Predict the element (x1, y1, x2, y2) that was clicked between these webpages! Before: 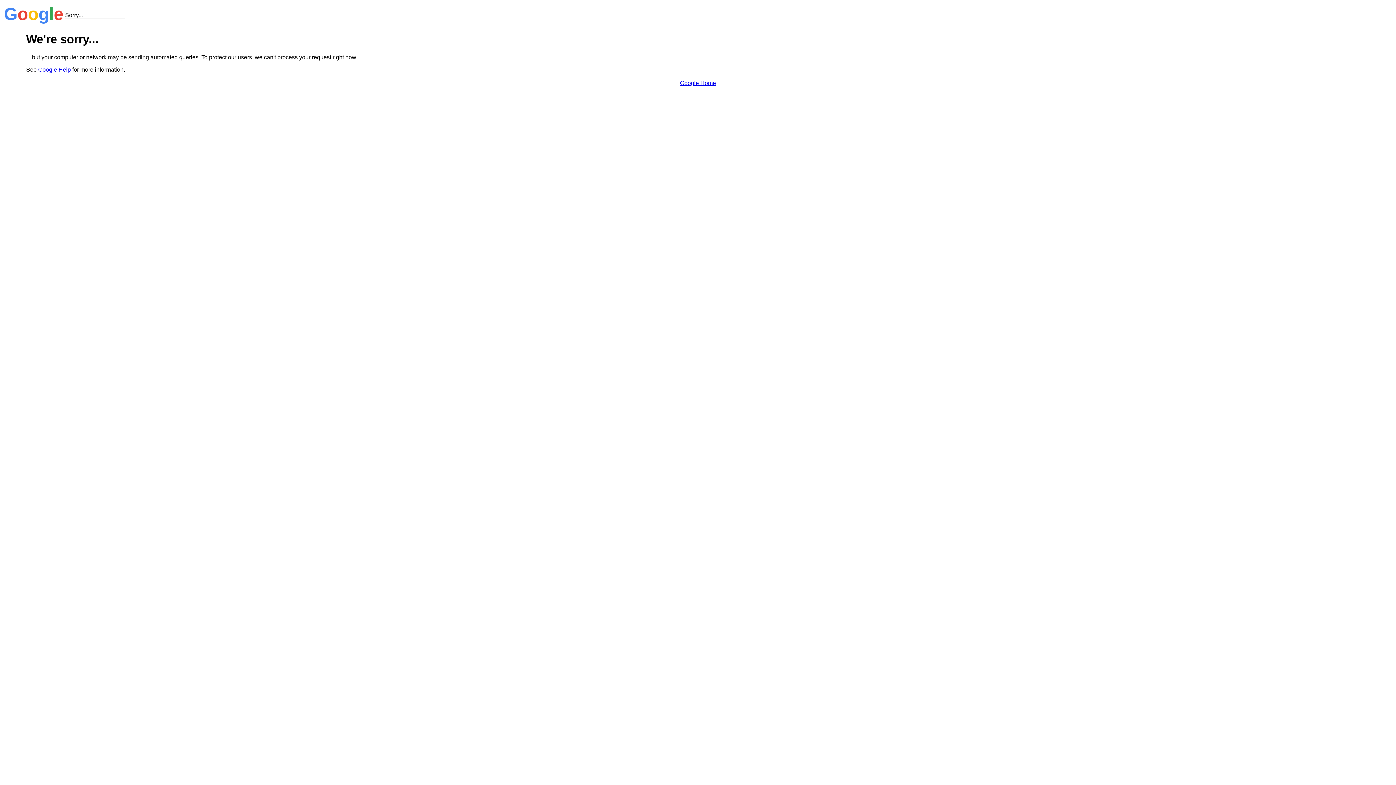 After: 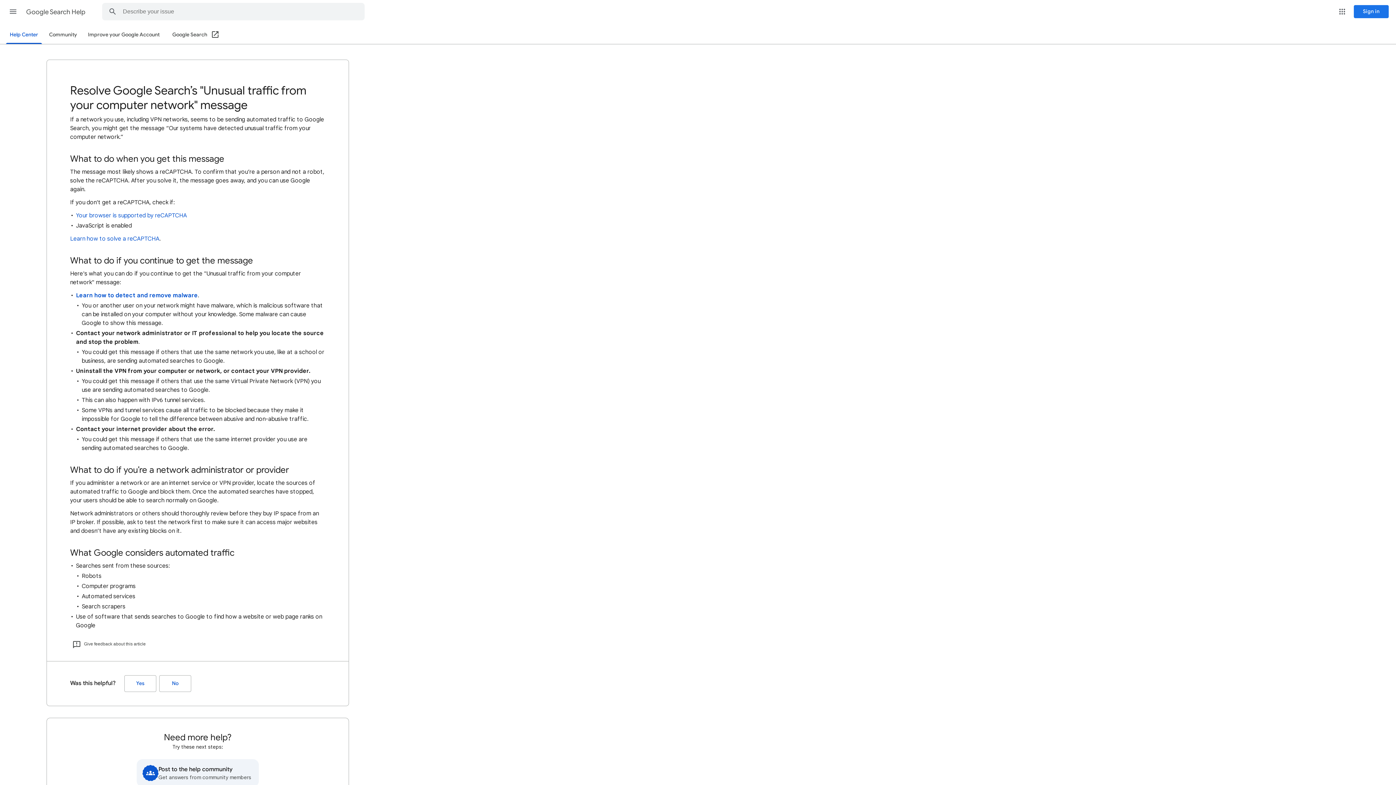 Action: label: Google Help bbox: (38, 66, 70, 72)